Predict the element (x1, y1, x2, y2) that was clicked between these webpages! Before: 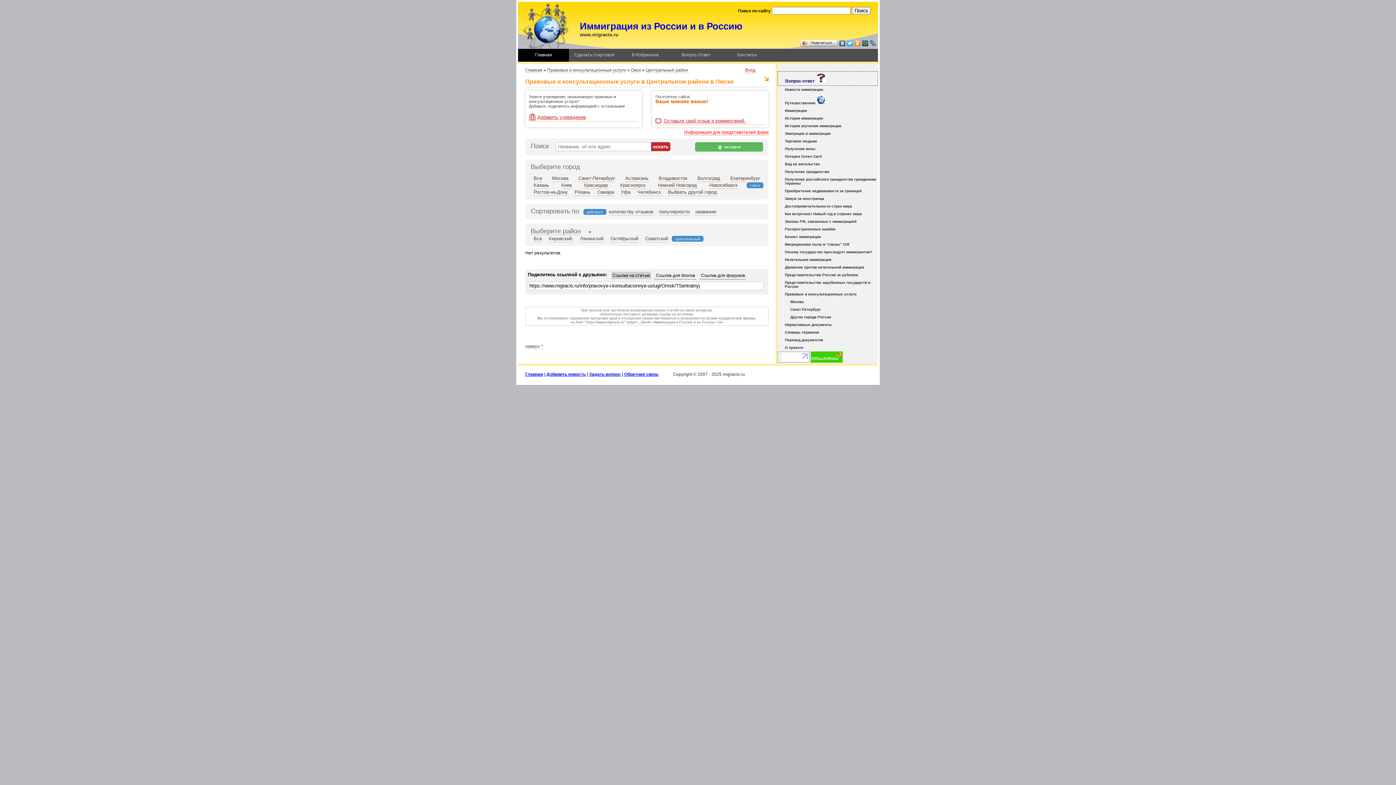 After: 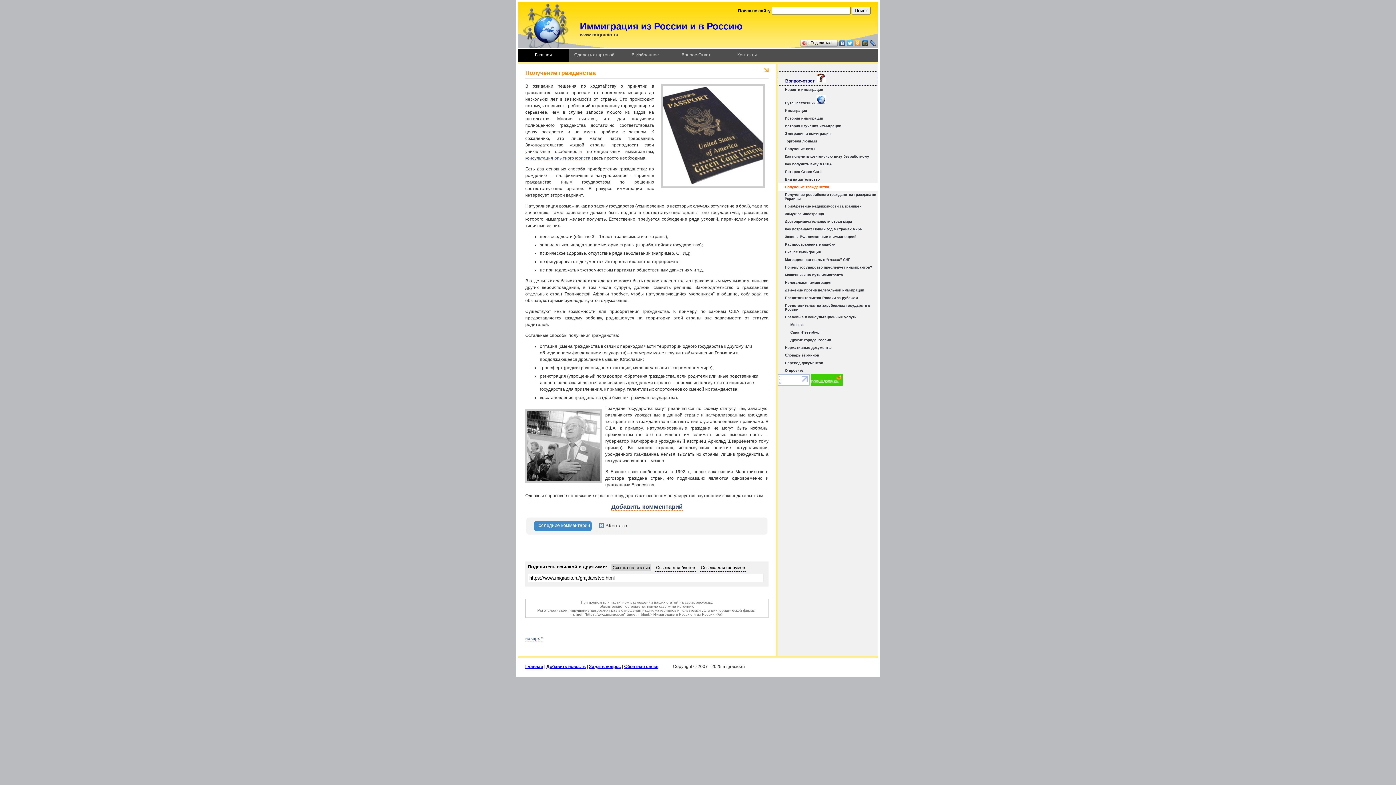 Action: label: Получение гражданства bbox: (777, 168, 878, 175)